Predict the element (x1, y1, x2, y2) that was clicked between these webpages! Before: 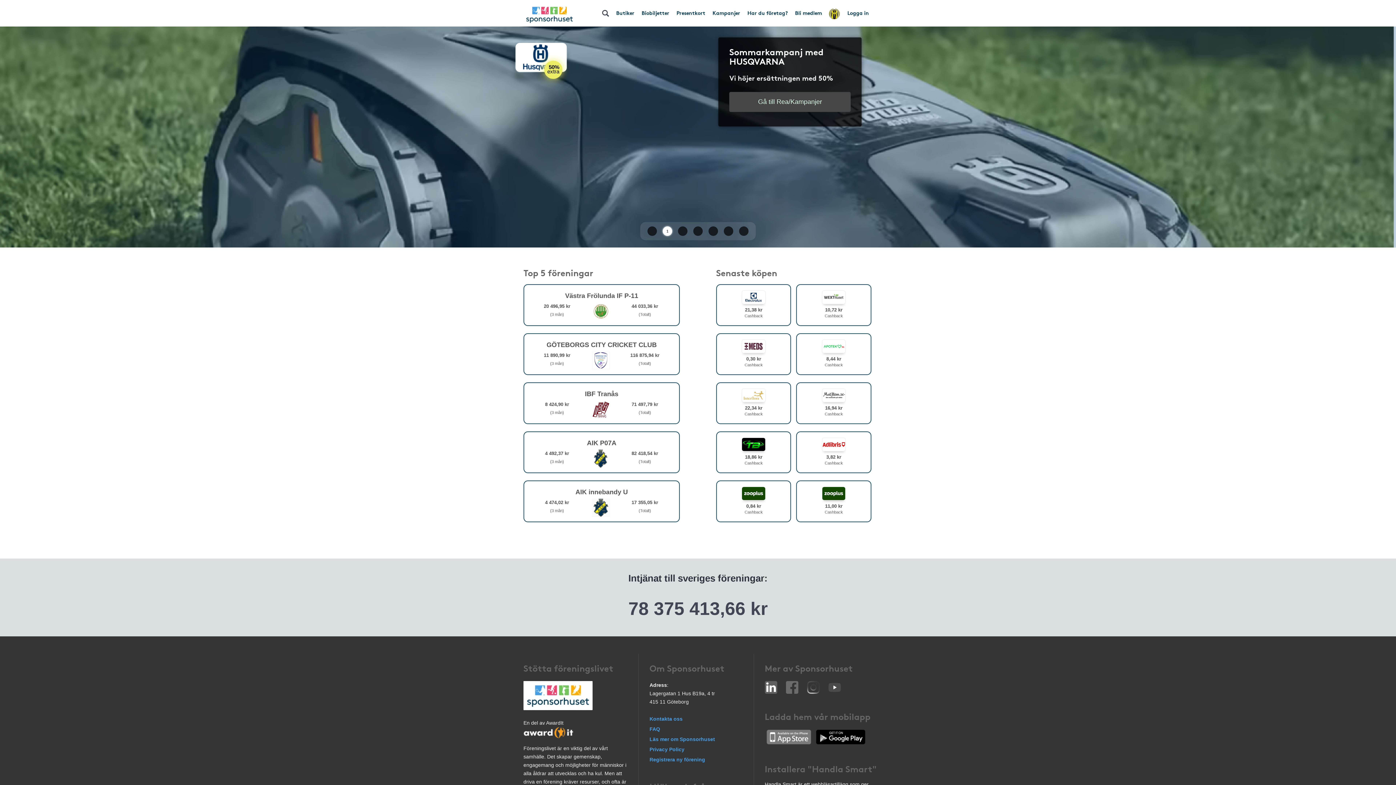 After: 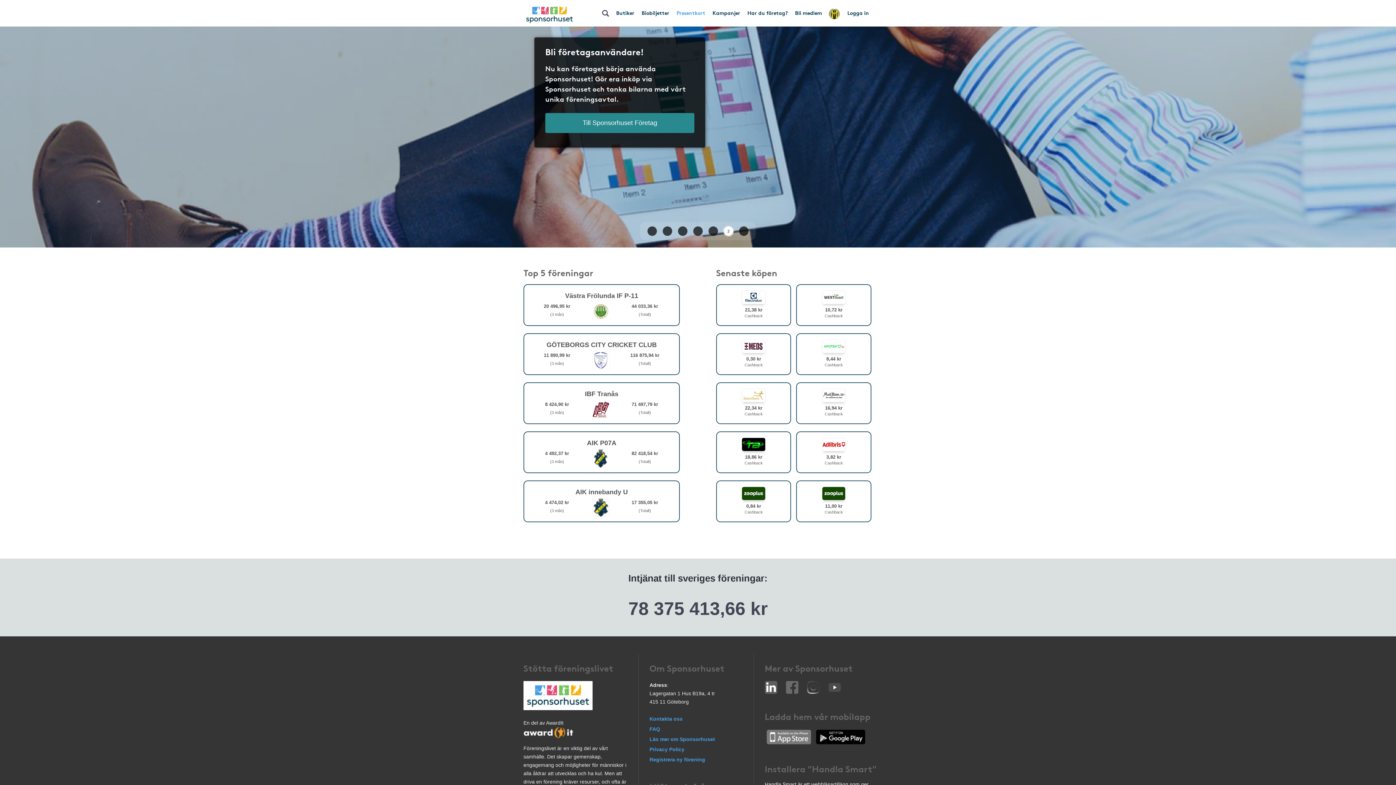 Action: label: Presentkort bbox: (673, 3, 709, 21)